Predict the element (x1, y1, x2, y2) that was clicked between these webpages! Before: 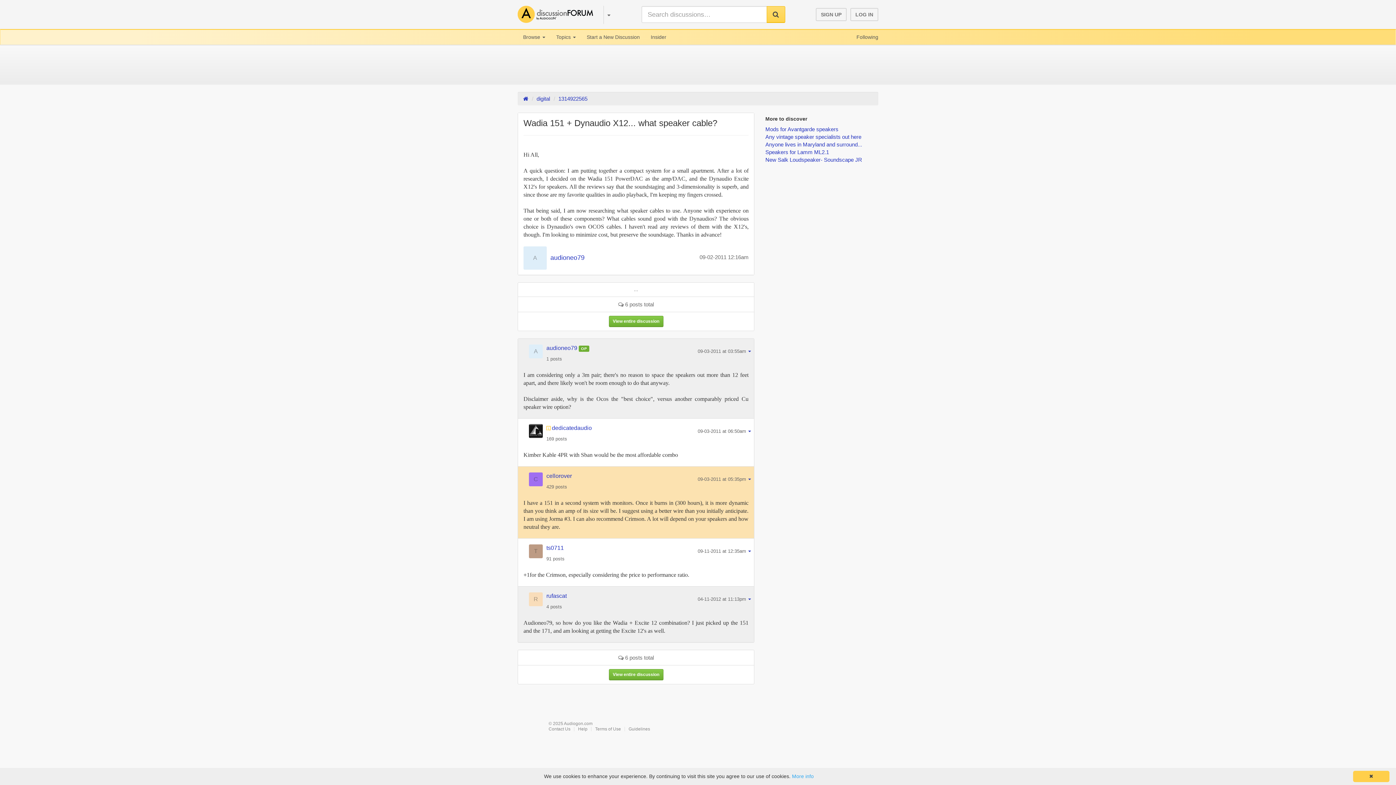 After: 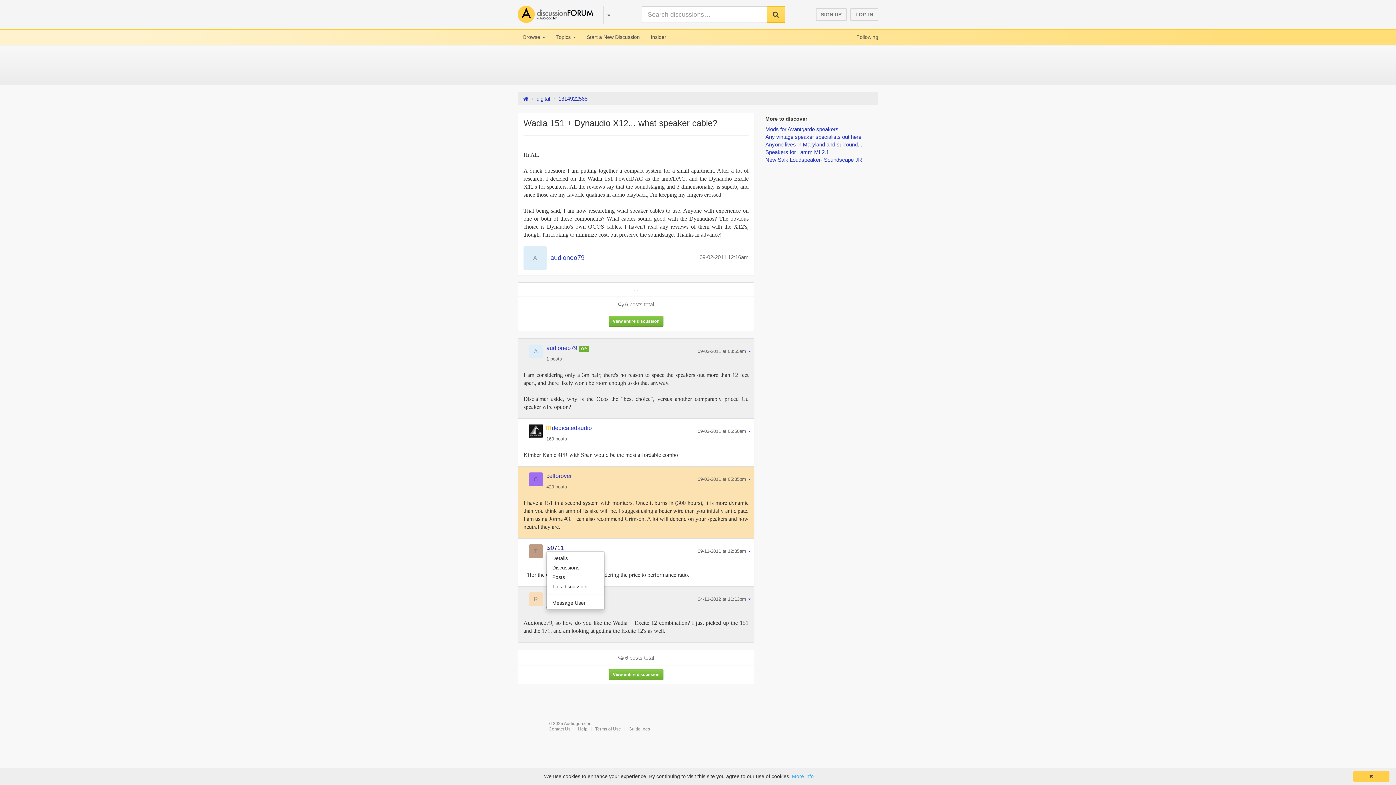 Action: label: ts0711 bbox: (546, 545, 564, 551)